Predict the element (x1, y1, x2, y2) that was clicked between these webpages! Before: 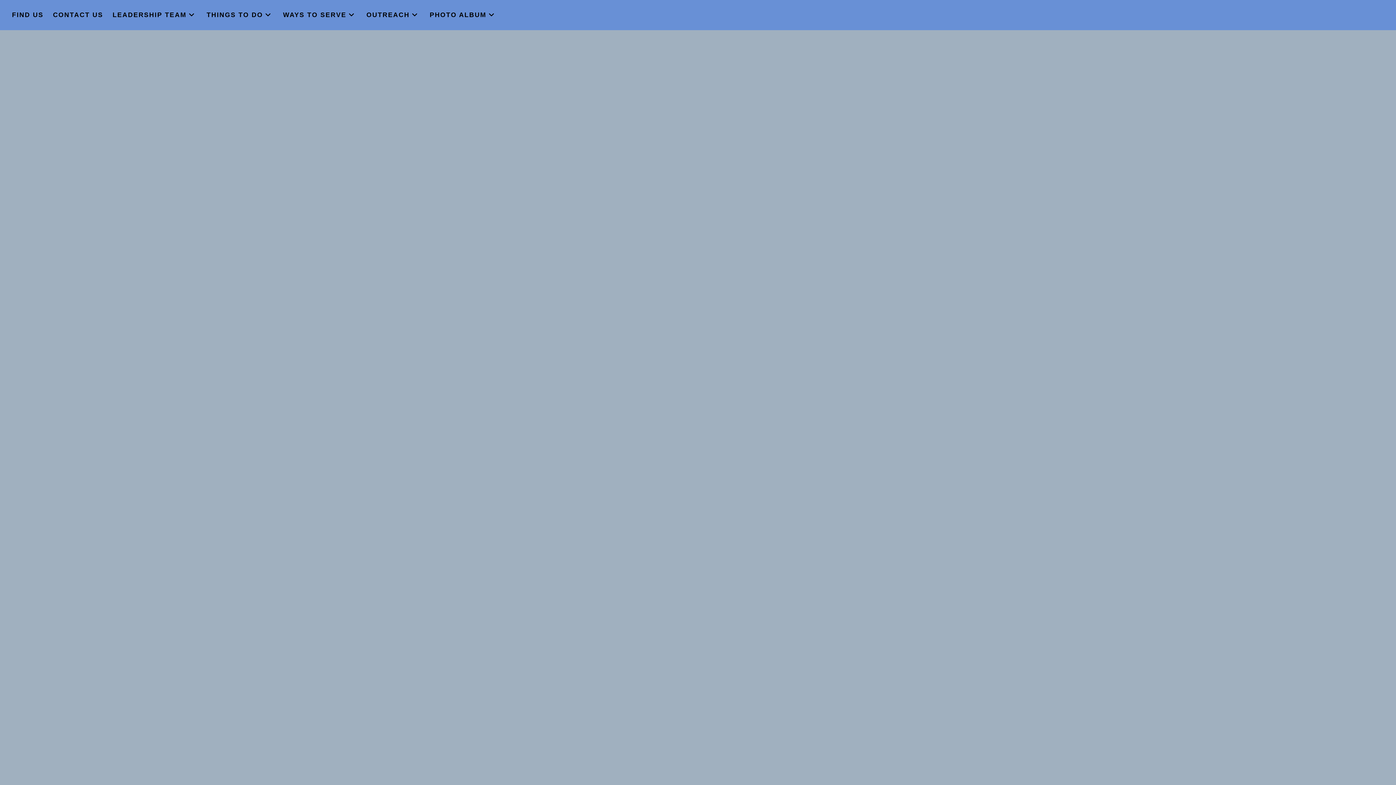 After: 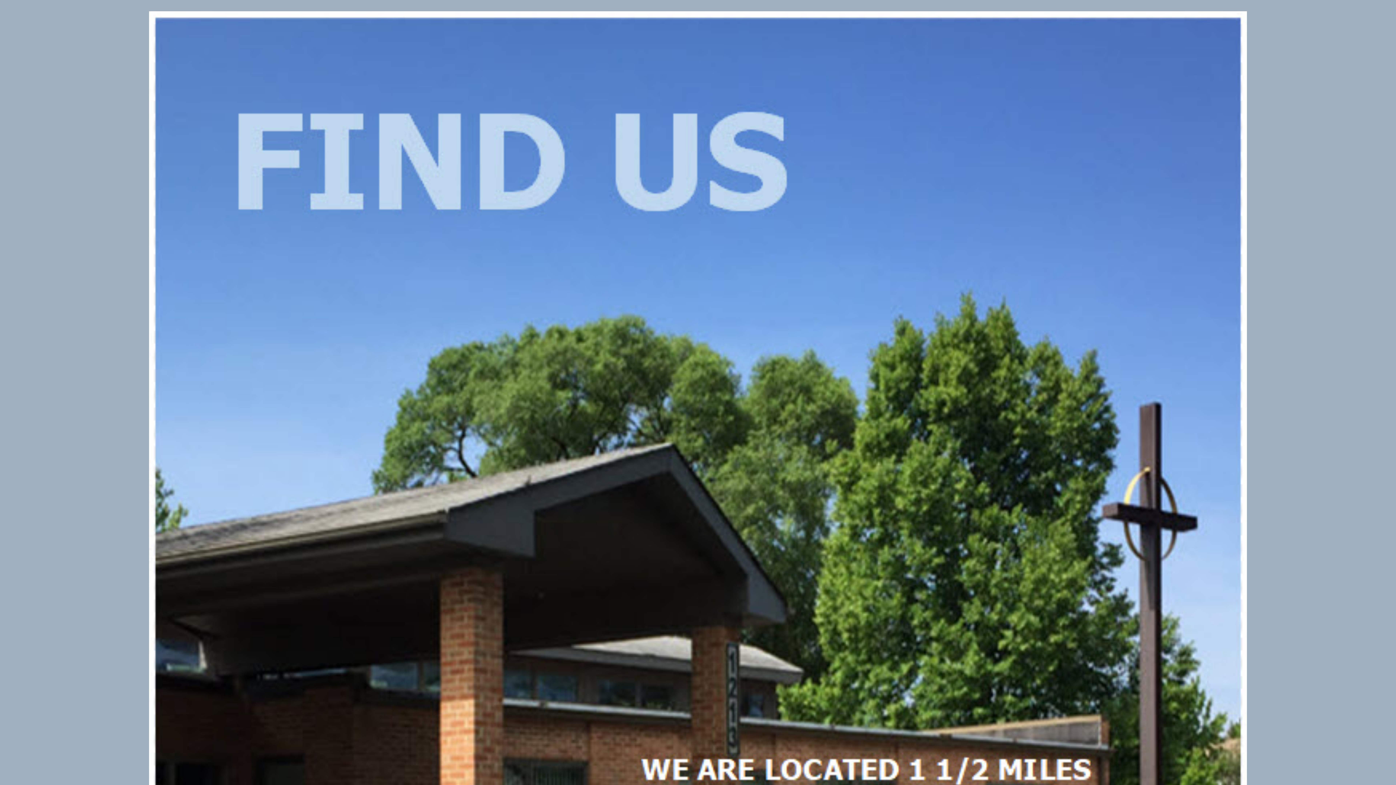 Action: bbox: (7, 7, 48, 22) label: FIND US